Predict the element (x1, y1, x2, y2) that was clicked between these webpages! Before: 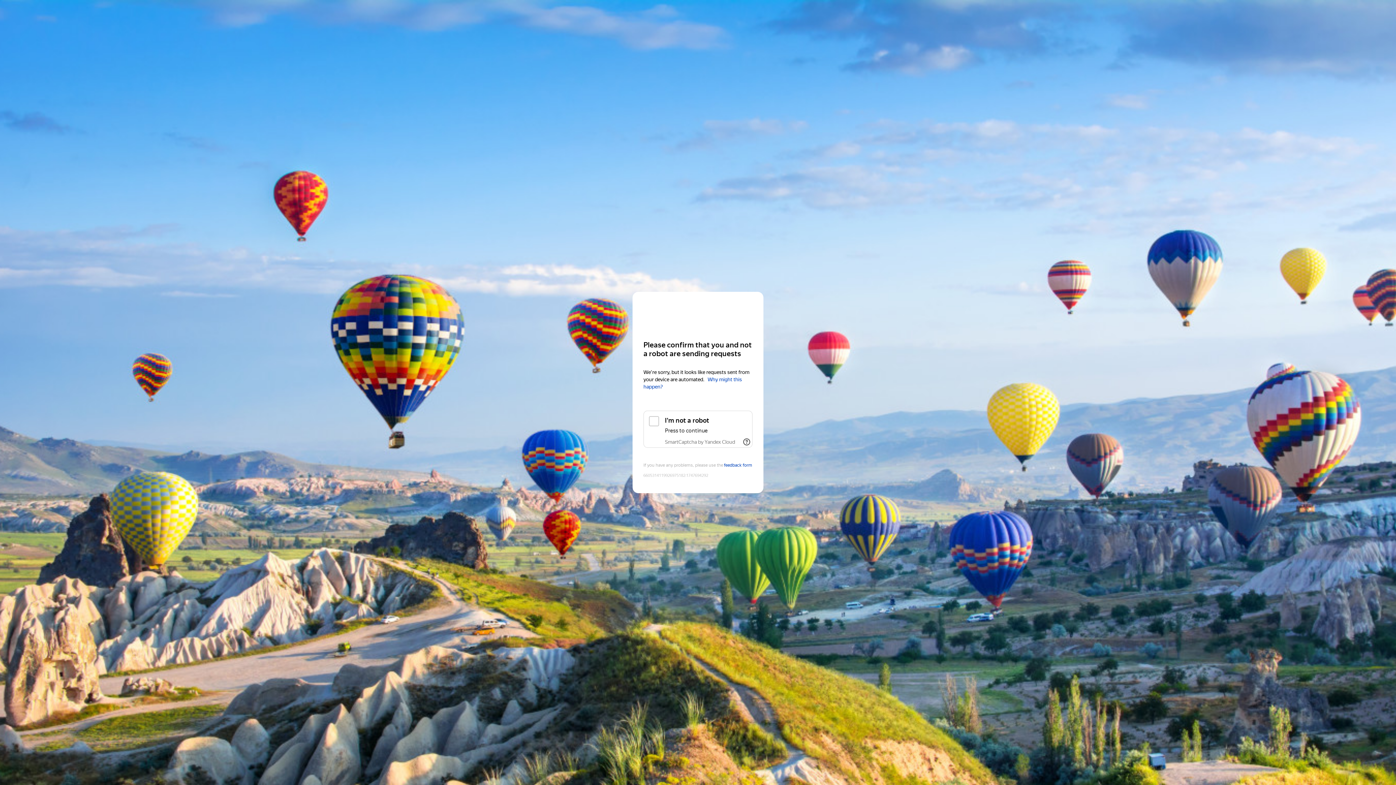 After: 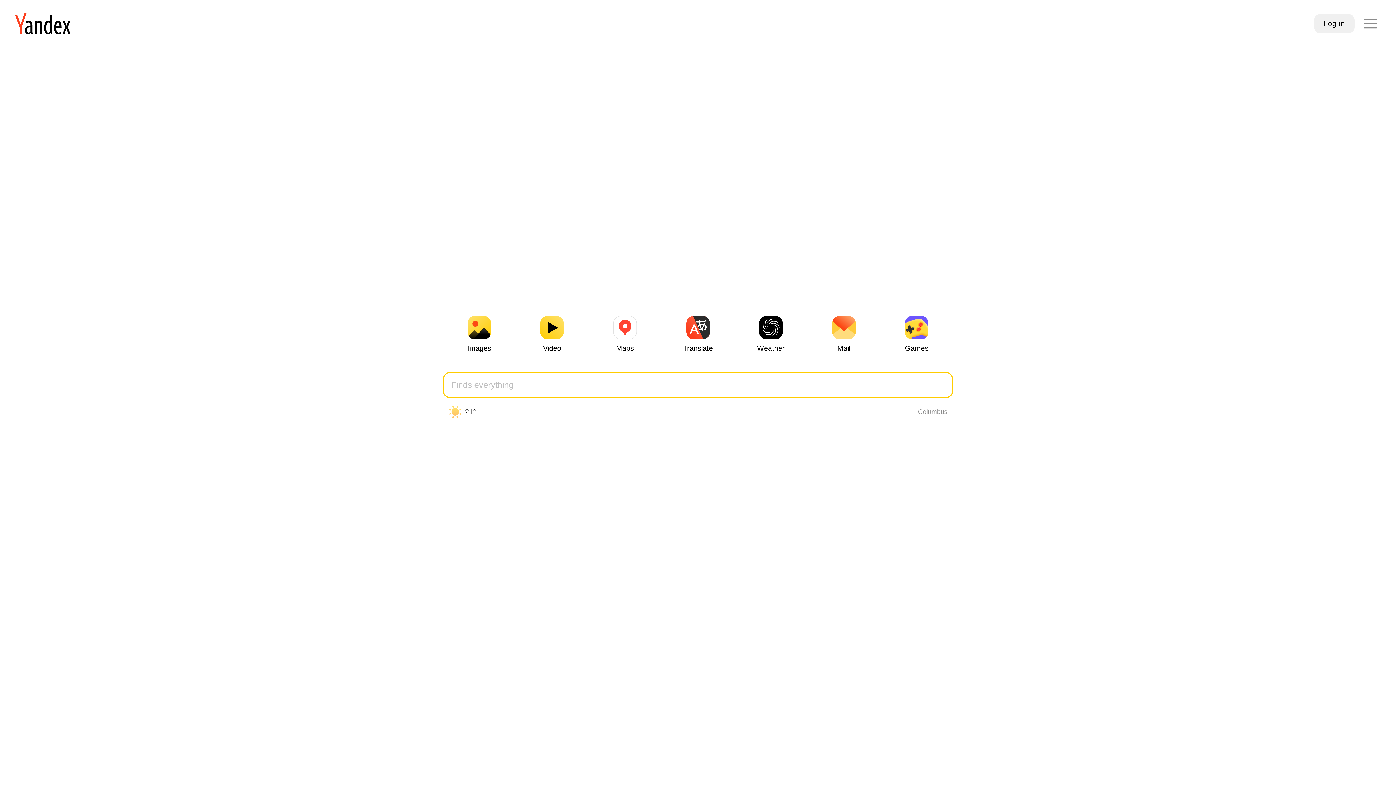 Action: label: Yandex bbox: (643, 306, 752, 319)